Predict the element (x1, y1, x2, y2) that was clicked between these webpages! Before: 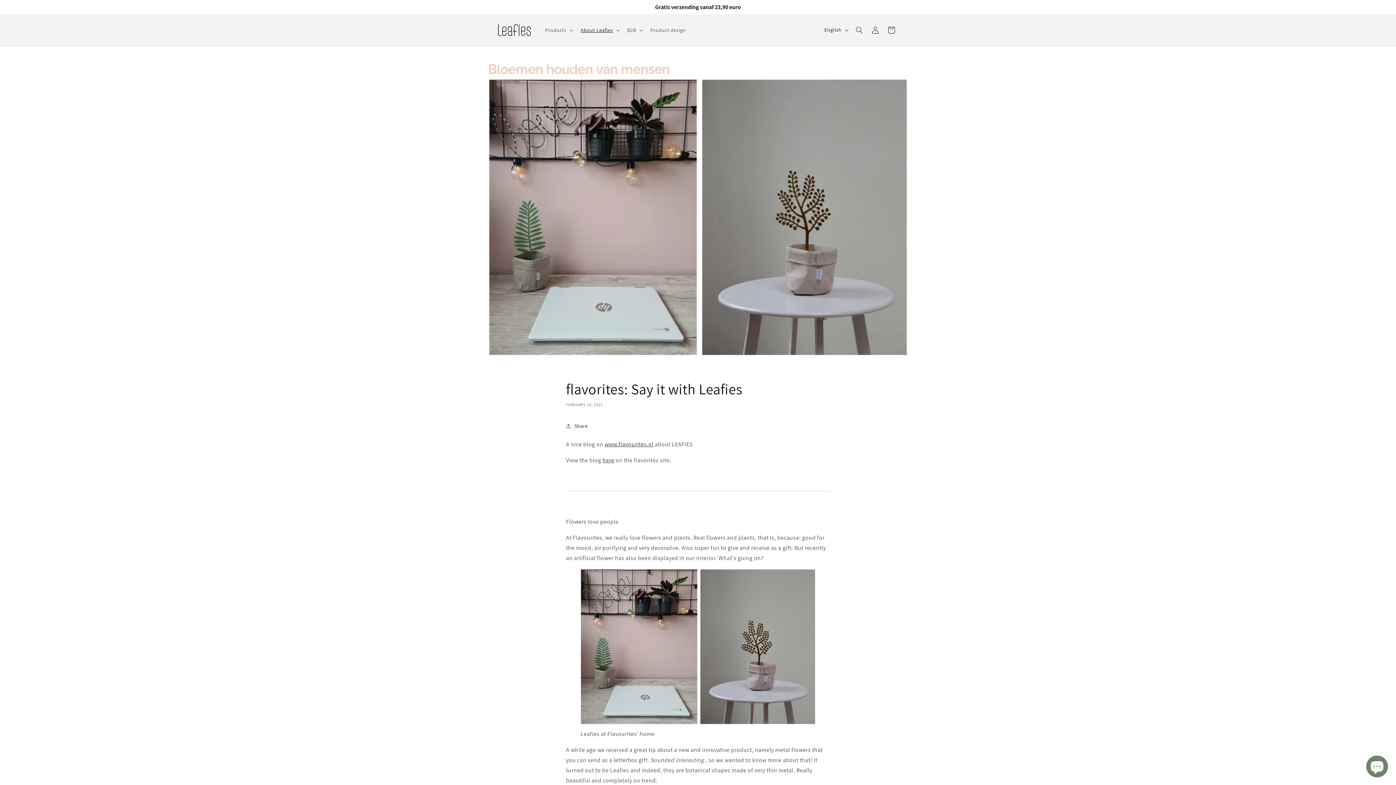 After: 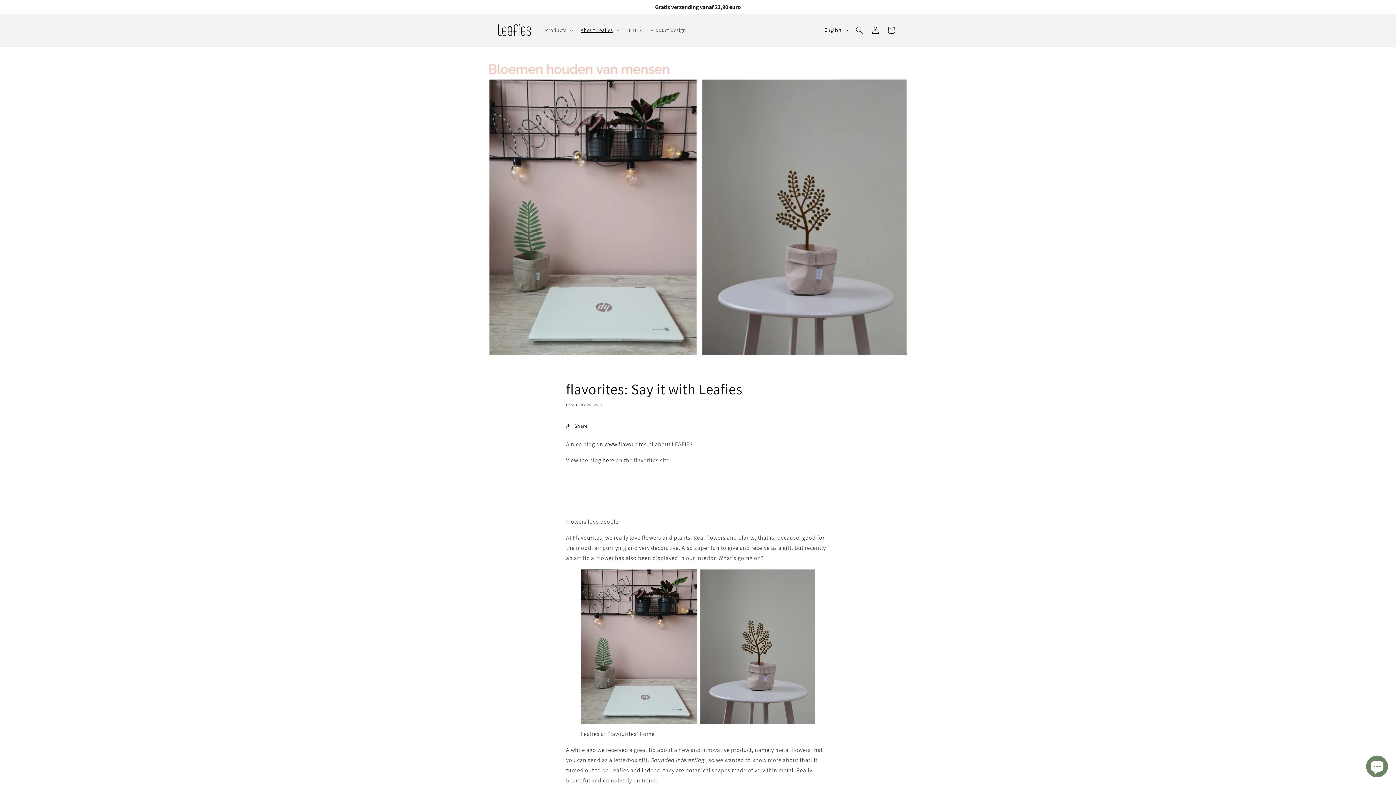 Action: bbox: (602, 456, 614, 464) label: here